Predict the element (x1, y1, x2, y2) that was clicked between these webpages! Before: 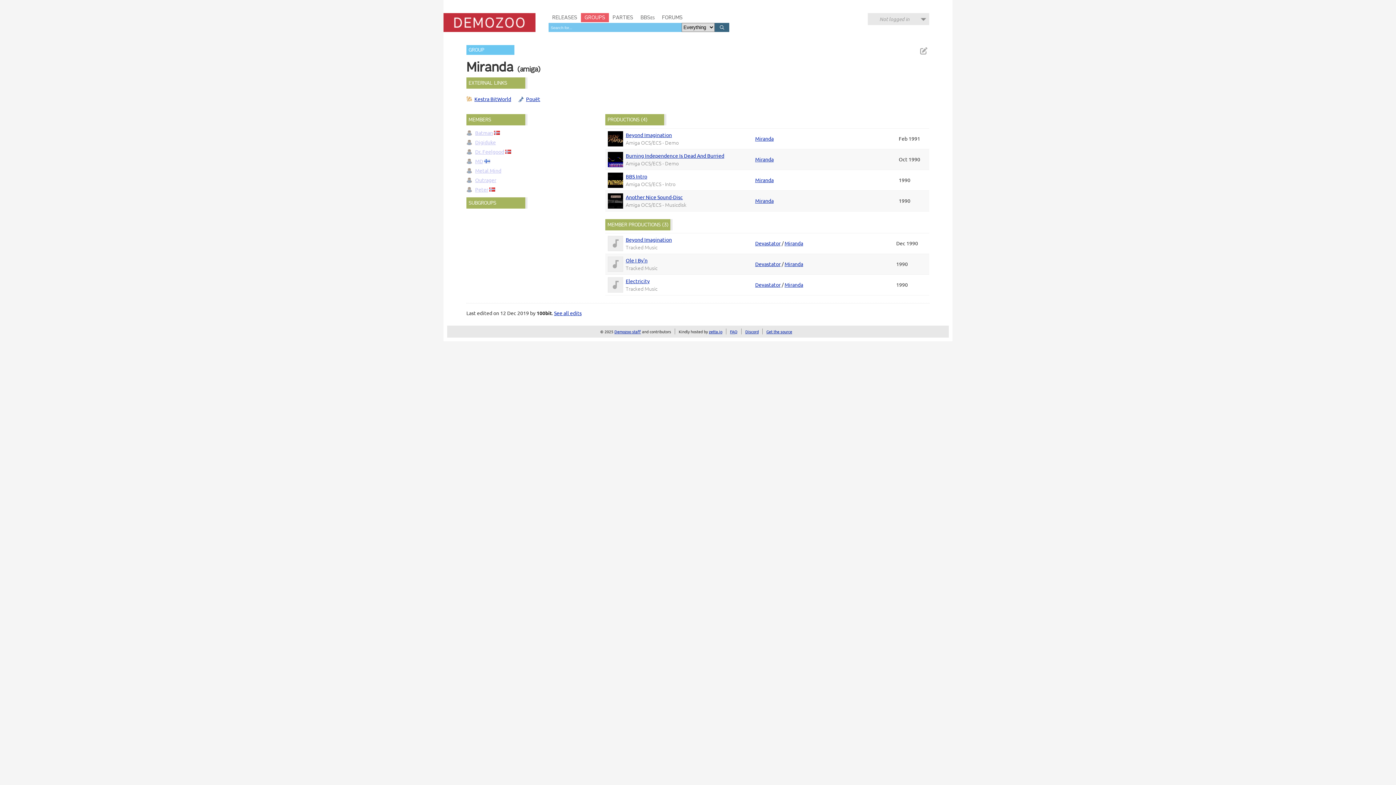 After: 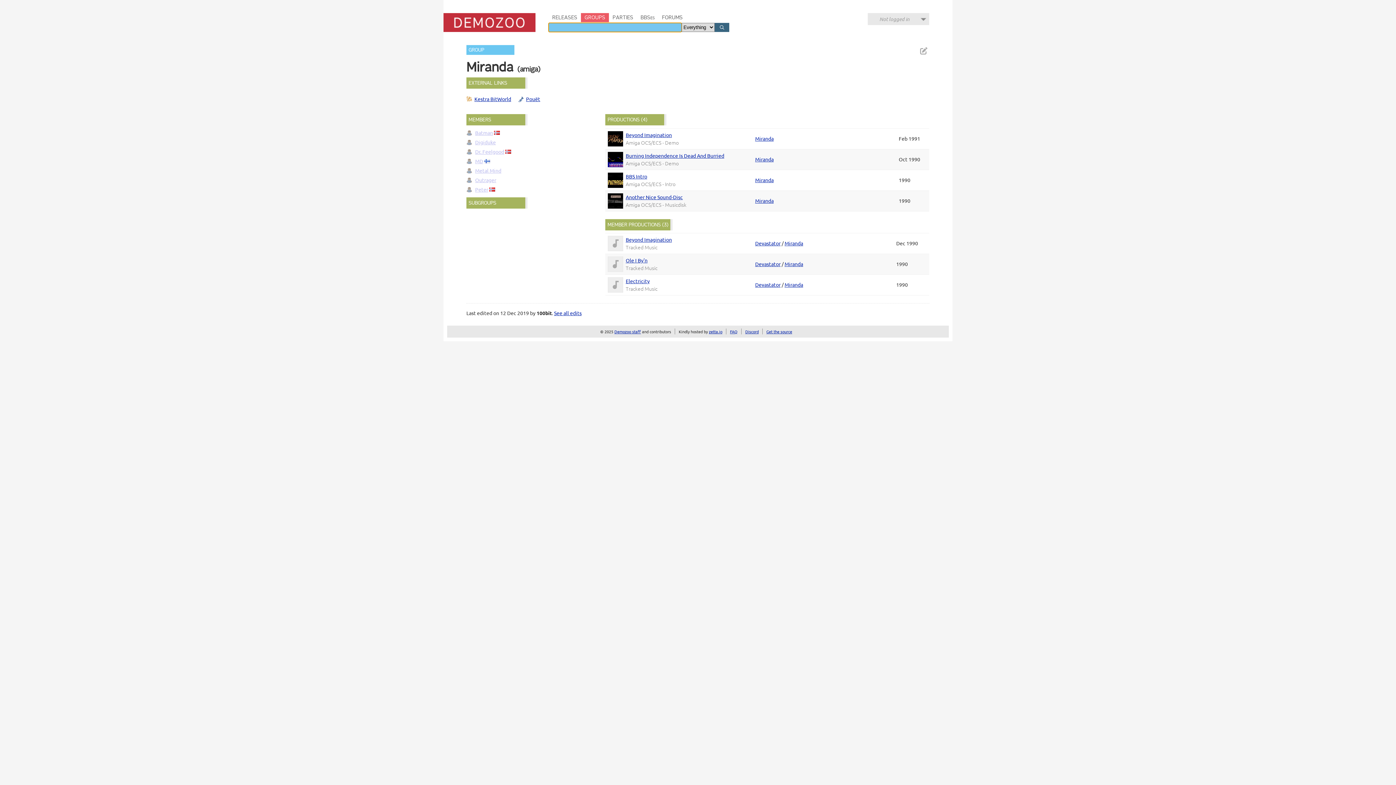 Action: bbox: (714, 22, 729, 32)